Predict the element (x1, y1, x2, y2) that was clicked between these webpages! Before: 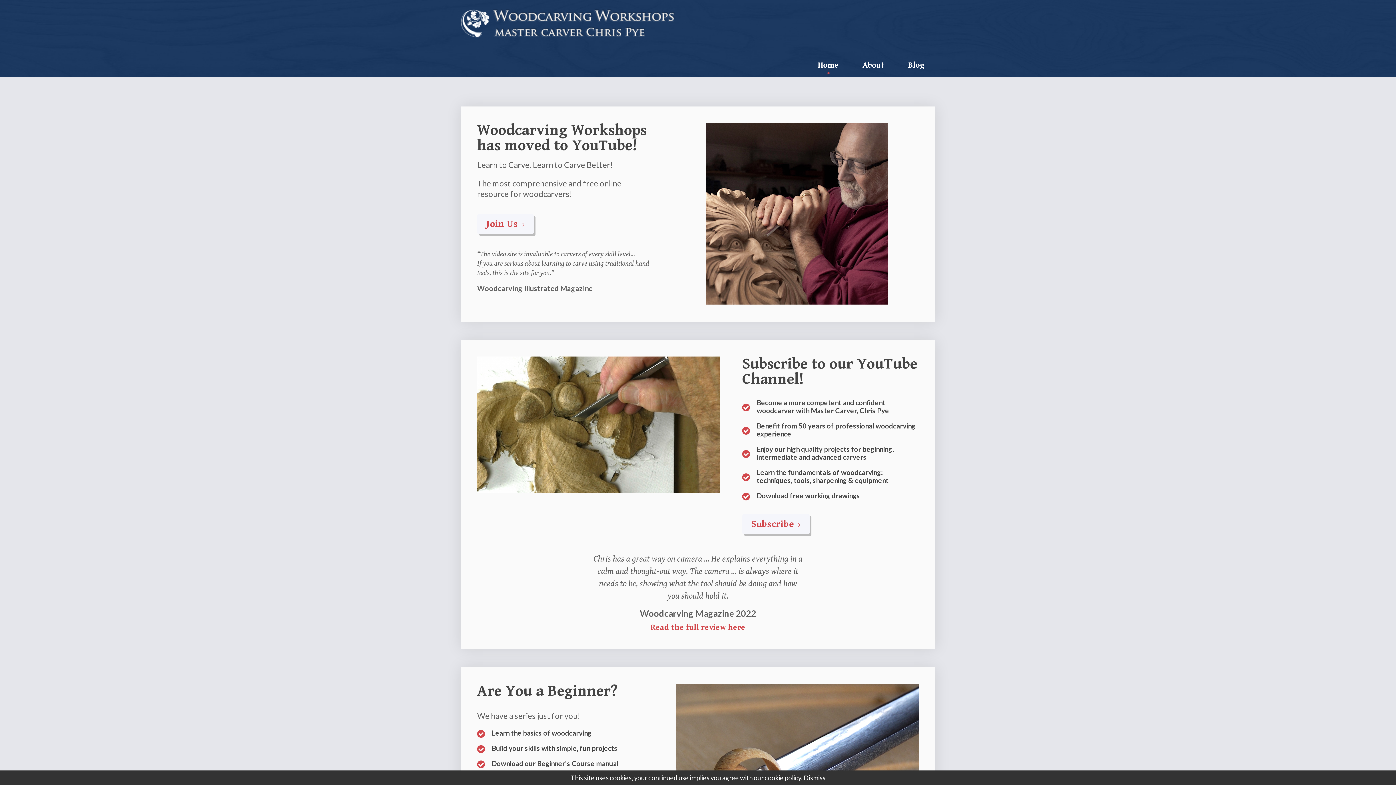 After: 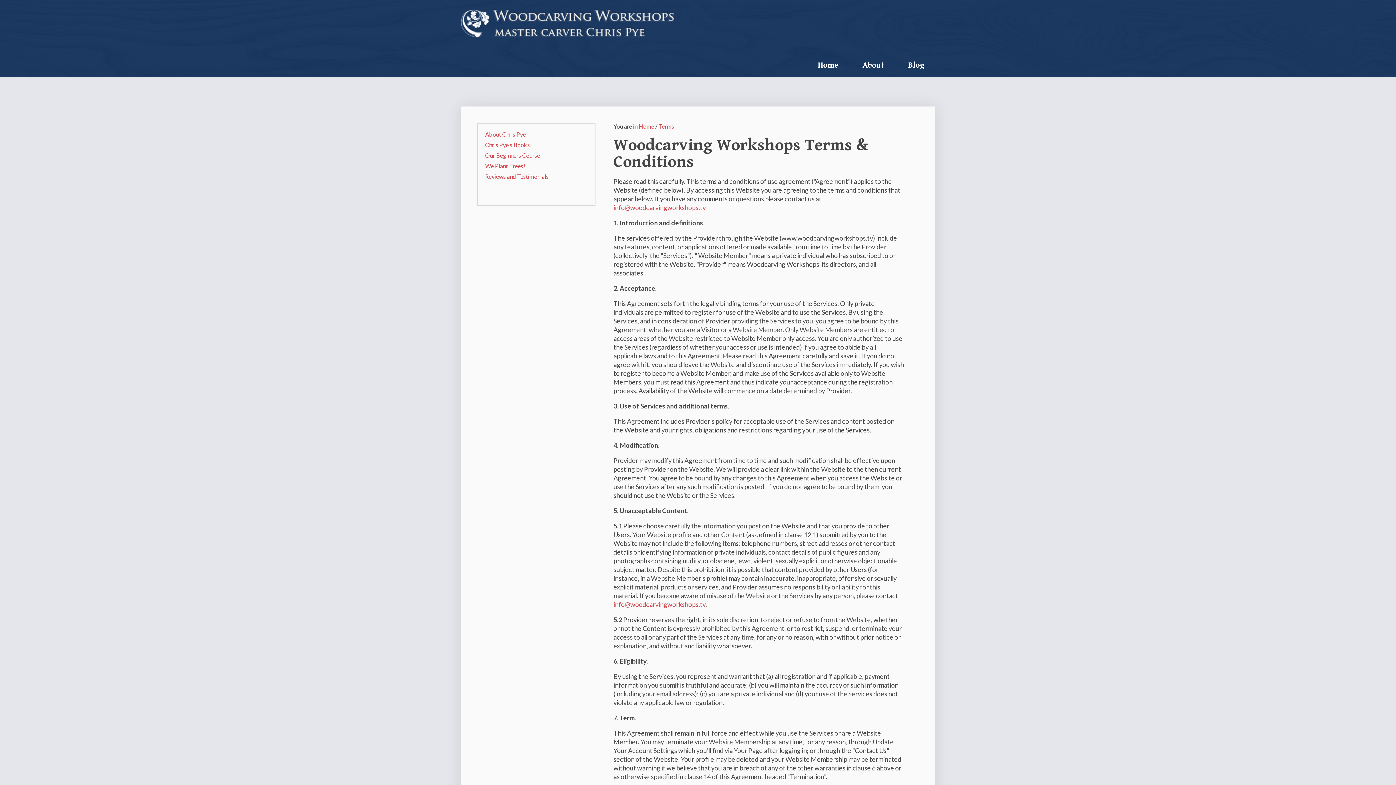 Action: bbox: (764, 774, 801, 782) label: cookie policy